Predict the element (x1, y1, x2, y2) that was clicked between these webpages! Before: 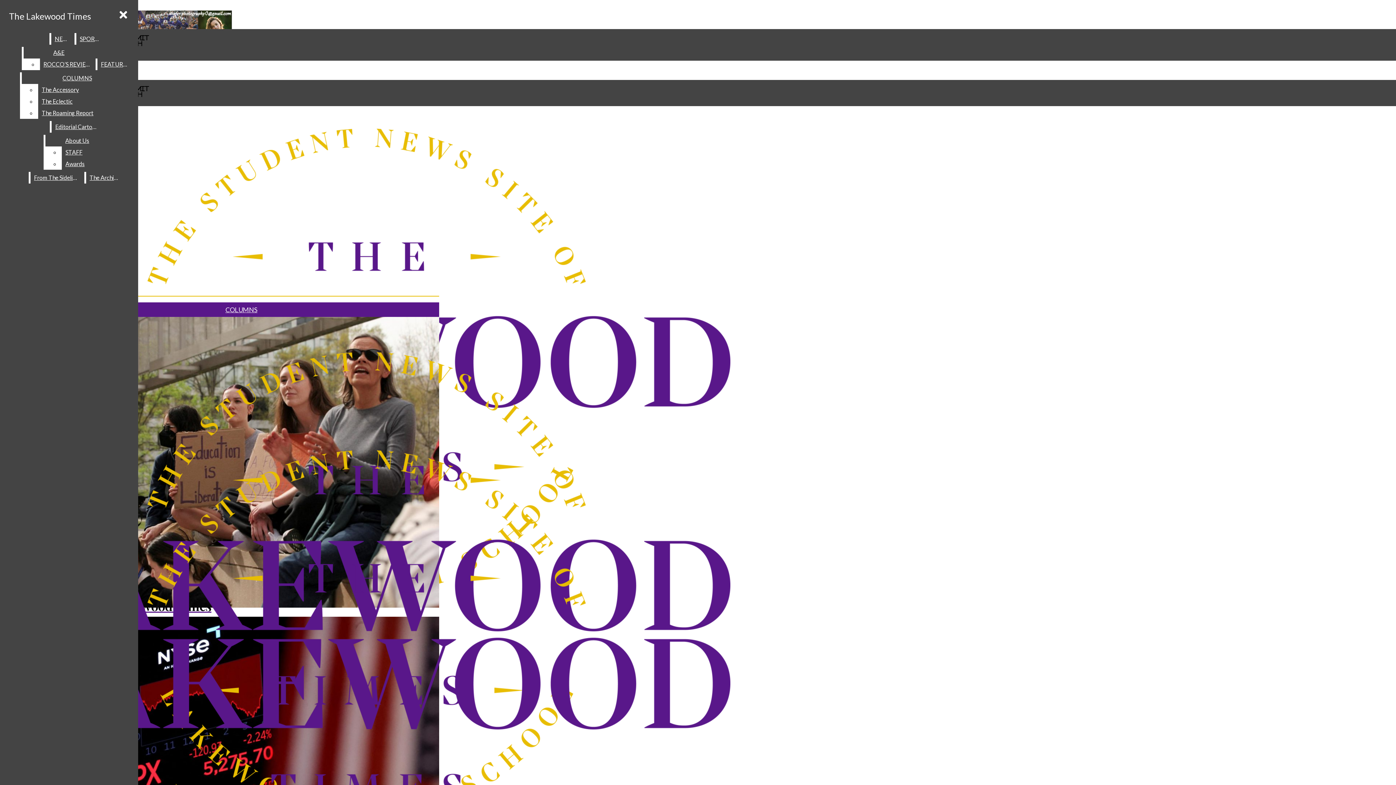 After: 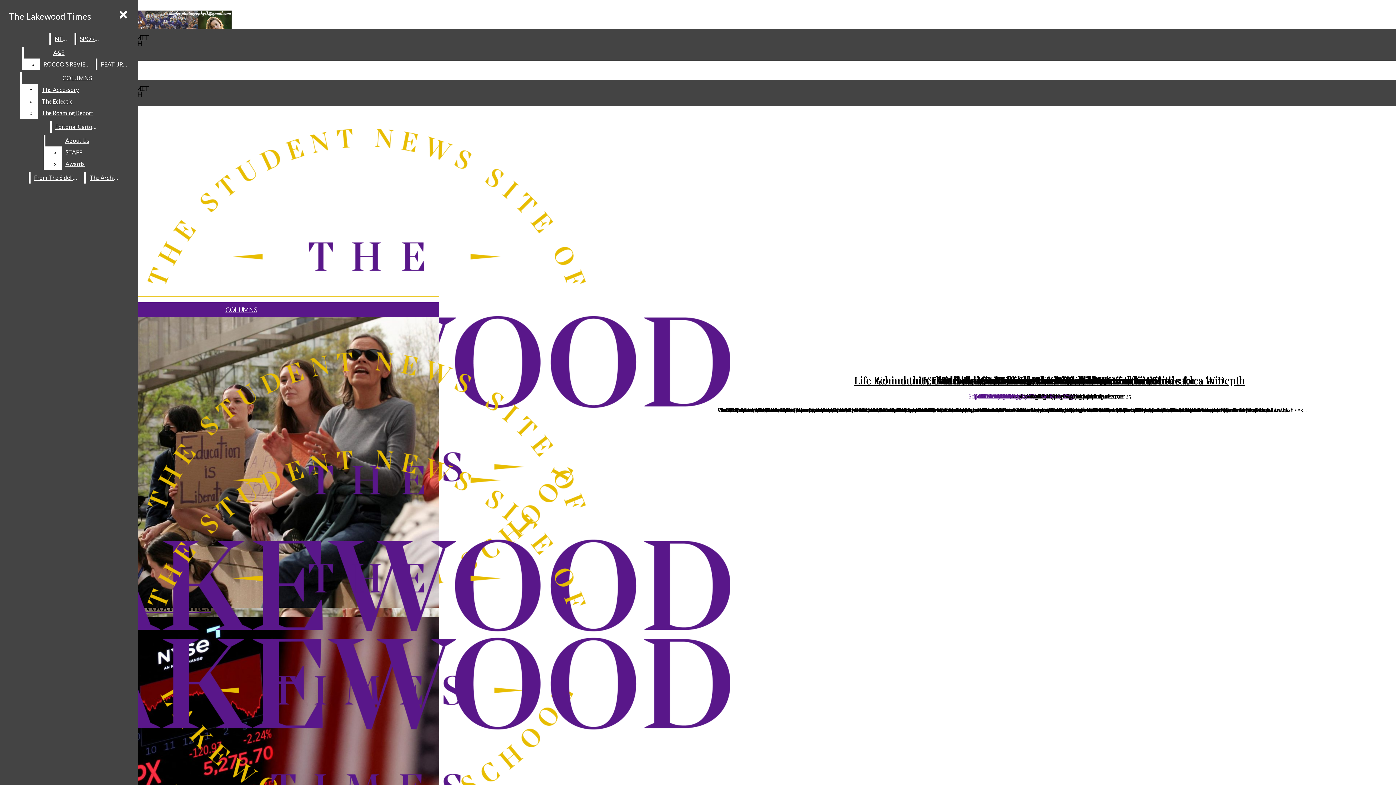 Action: bbox: (51, 33, 73, 44) label: NEWS